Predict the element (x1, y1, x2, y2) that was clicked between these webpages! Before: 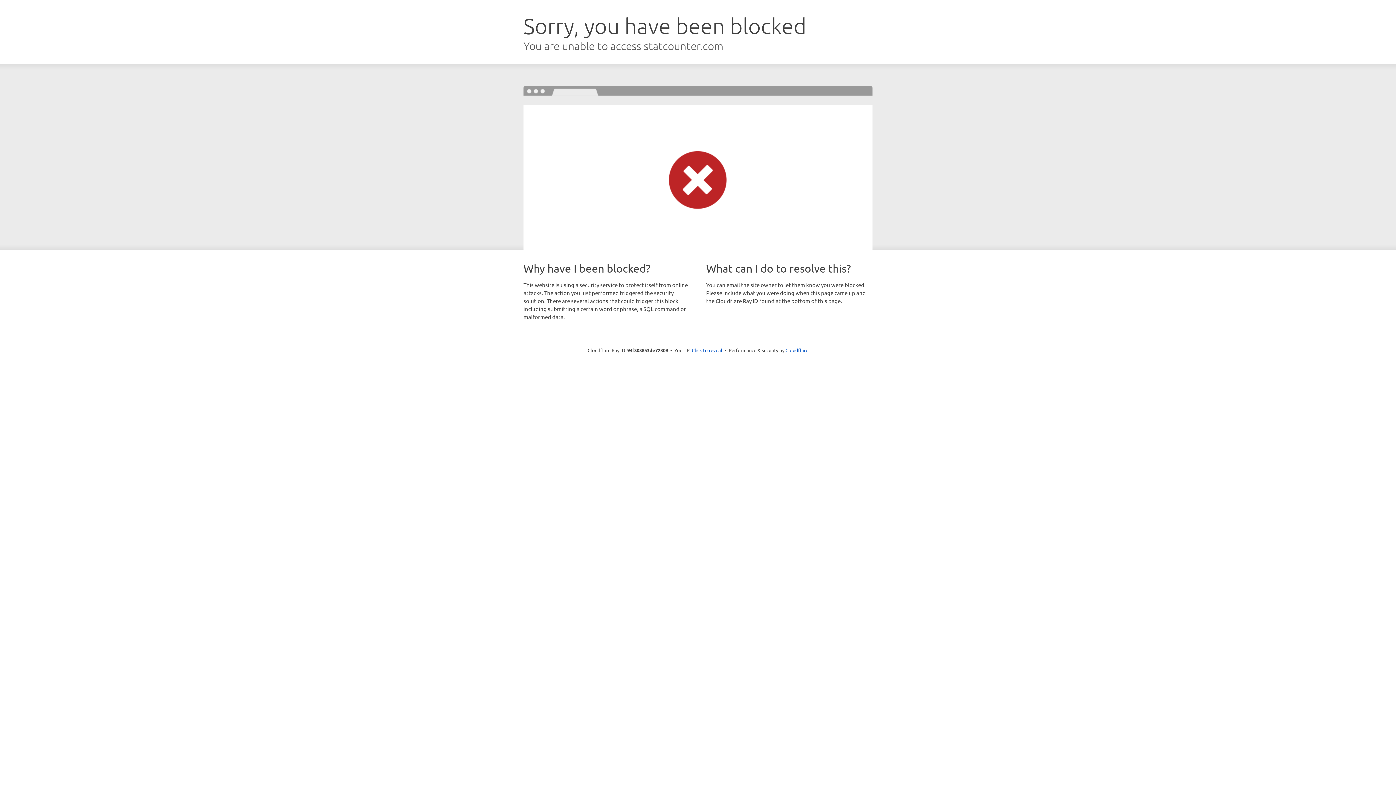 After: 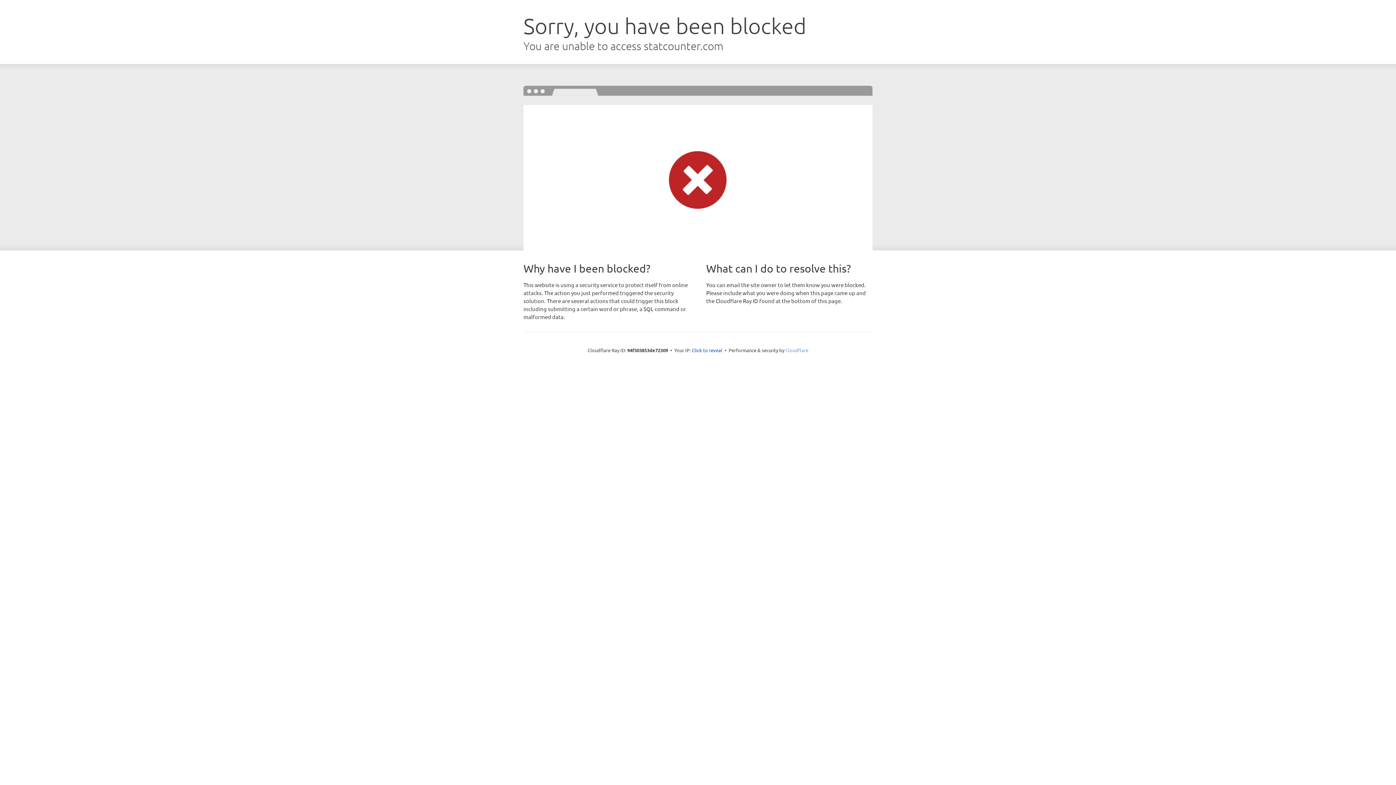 Action: label: Cloudflare bbox: (785, 347, 808, 353)